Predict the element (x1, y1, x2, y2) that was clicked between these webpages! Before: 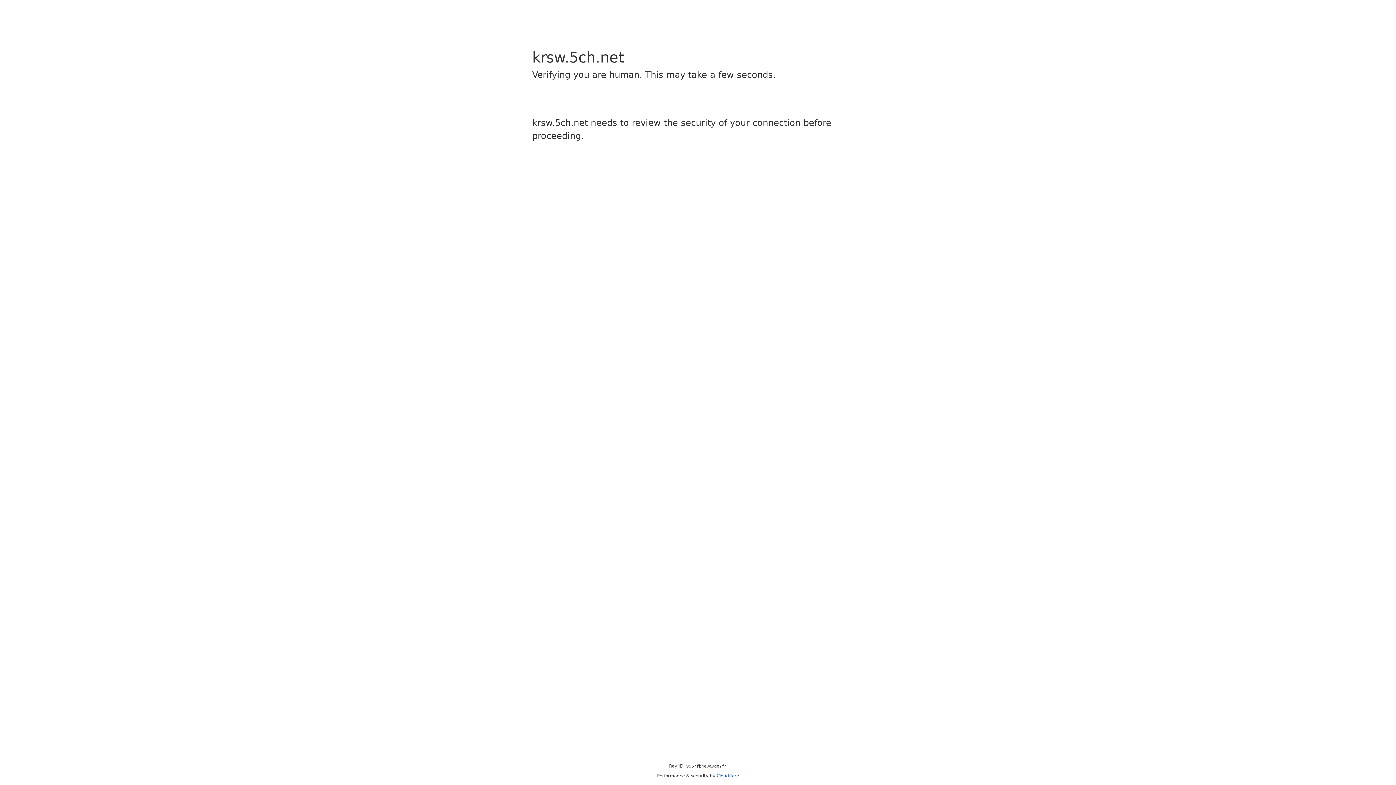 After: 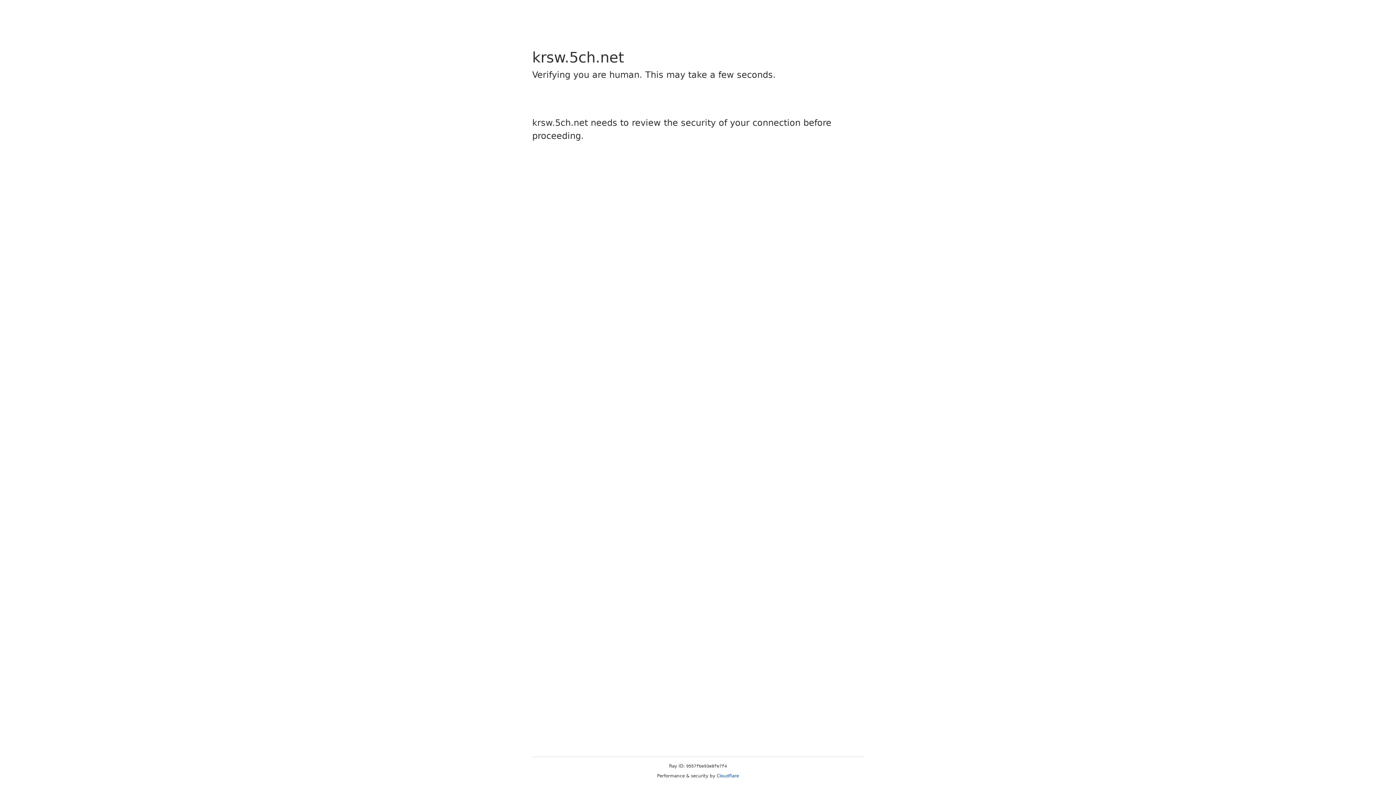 Action: bbox: (716, 773, 739, 778) label: Cloudflare